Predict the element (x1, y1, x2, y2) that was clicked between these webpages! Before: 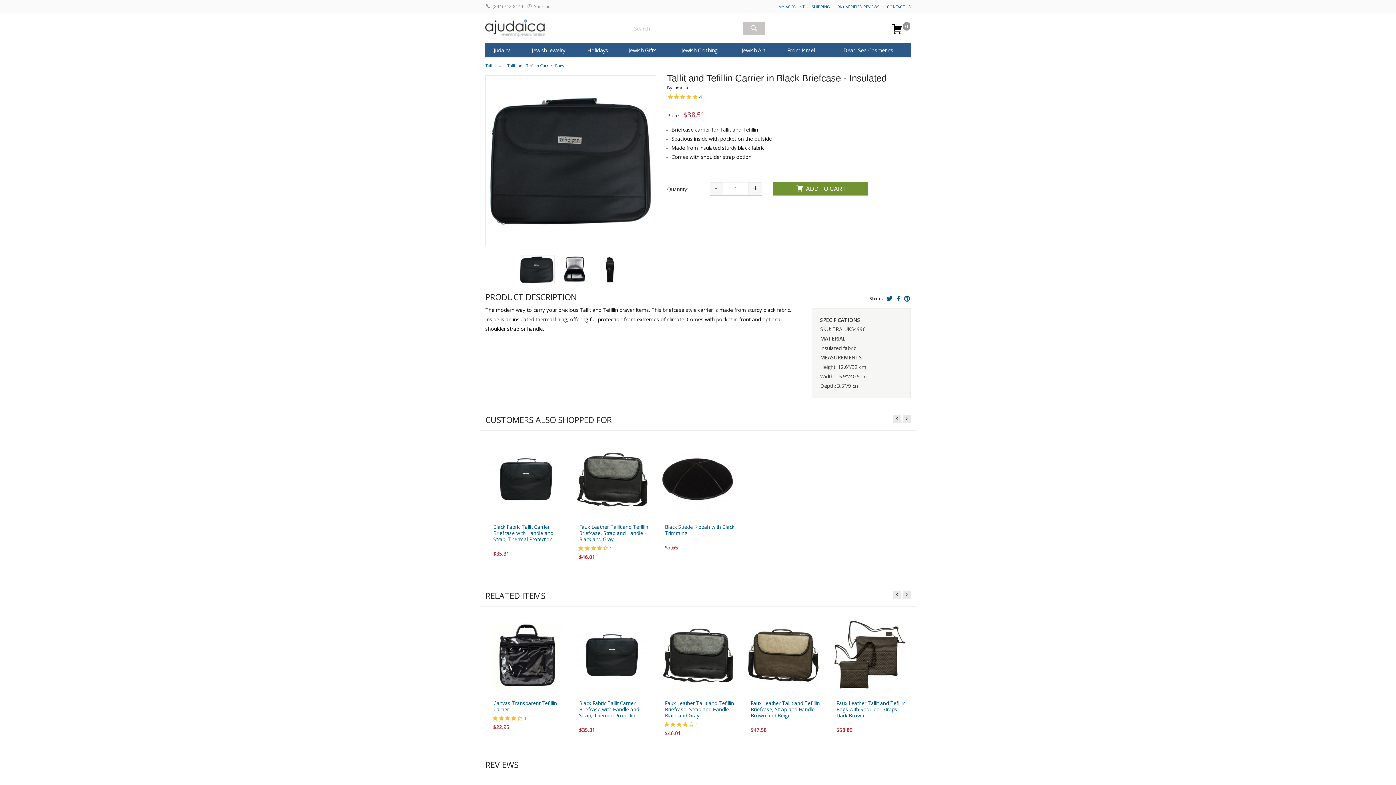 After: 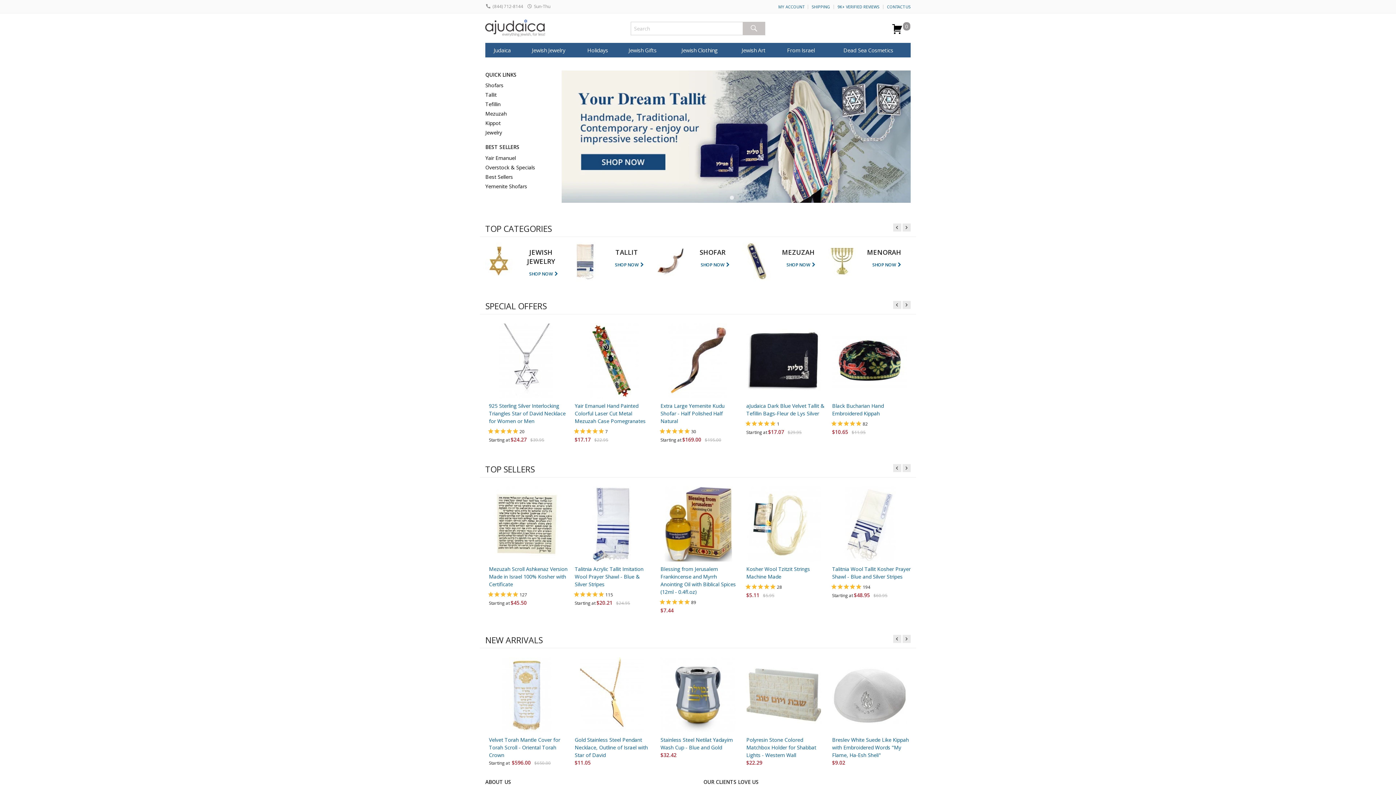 Action: bbox: (485, 23, 545, 31)